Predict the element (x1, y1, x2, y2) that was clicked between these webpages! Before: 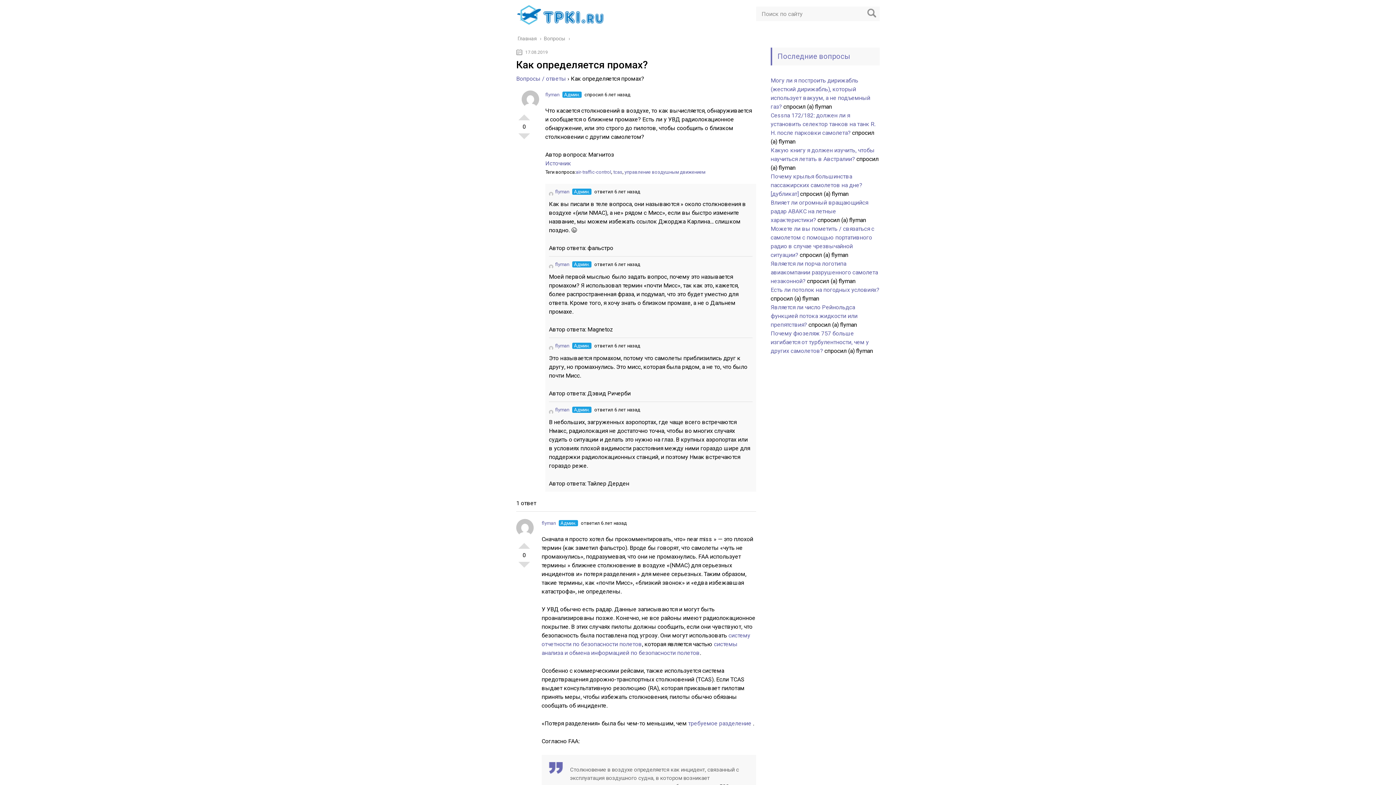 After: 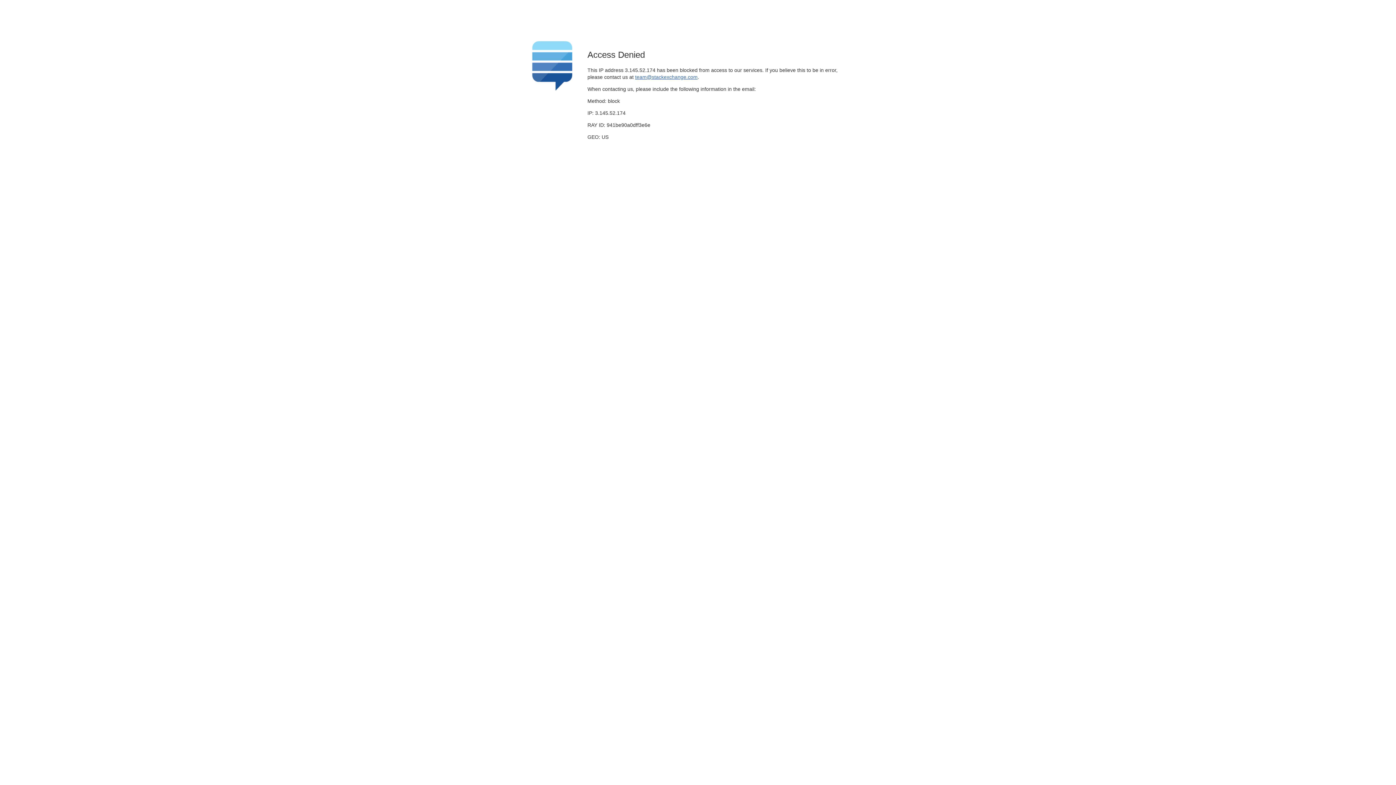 Action: label: требуемое разделение  bbox: (688, 720, 753, 727)